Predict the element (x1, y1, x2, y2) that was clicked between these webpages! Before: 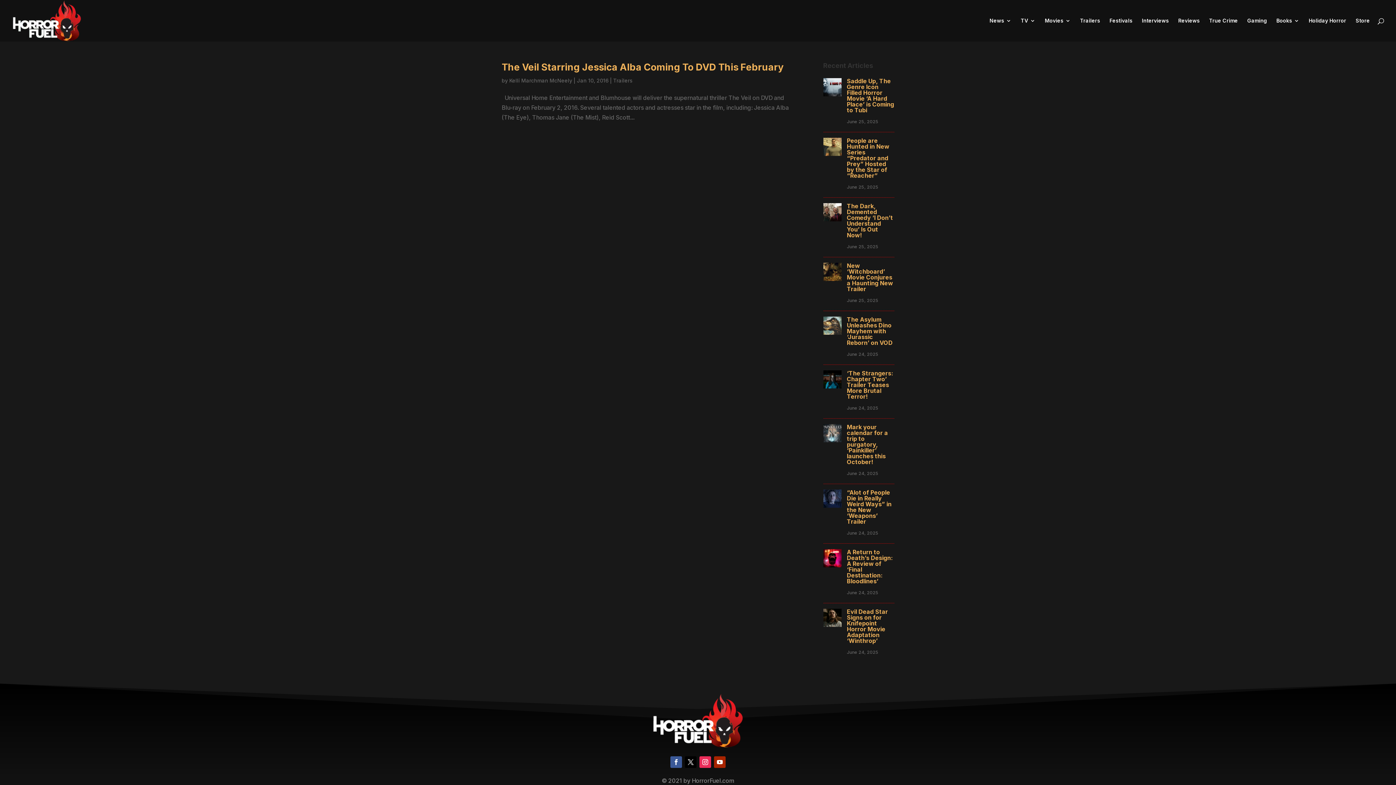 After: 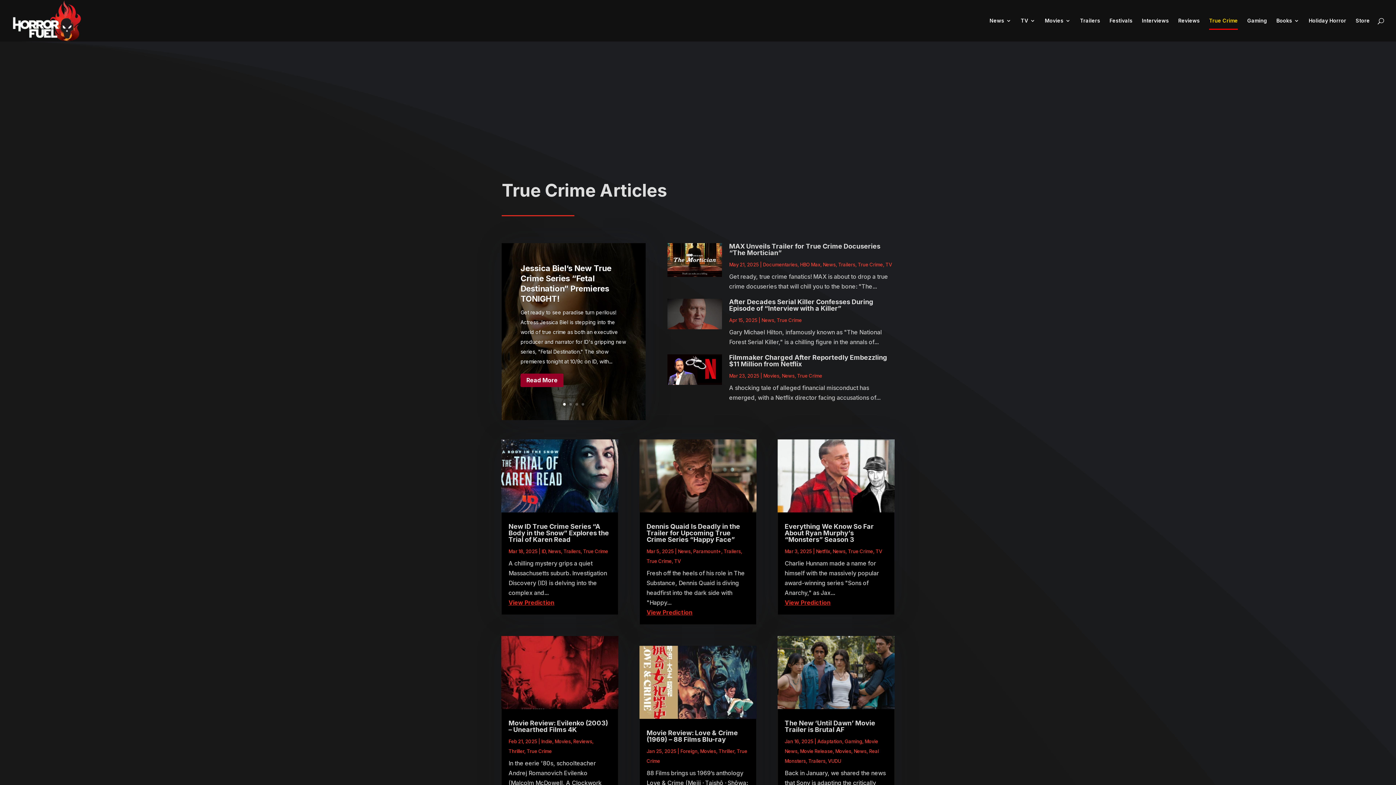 Action: label: True Crime bbox: (1209, 18, 1238, 41)